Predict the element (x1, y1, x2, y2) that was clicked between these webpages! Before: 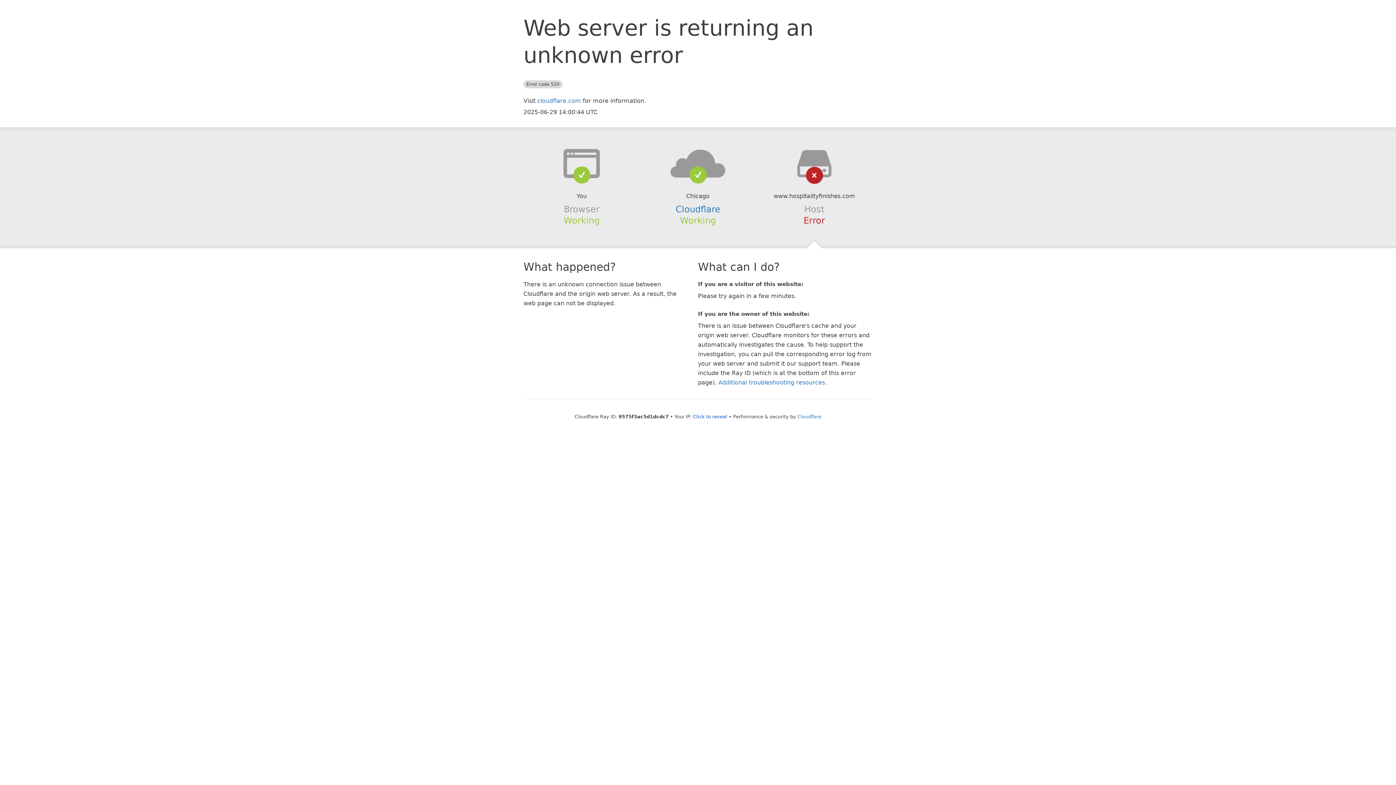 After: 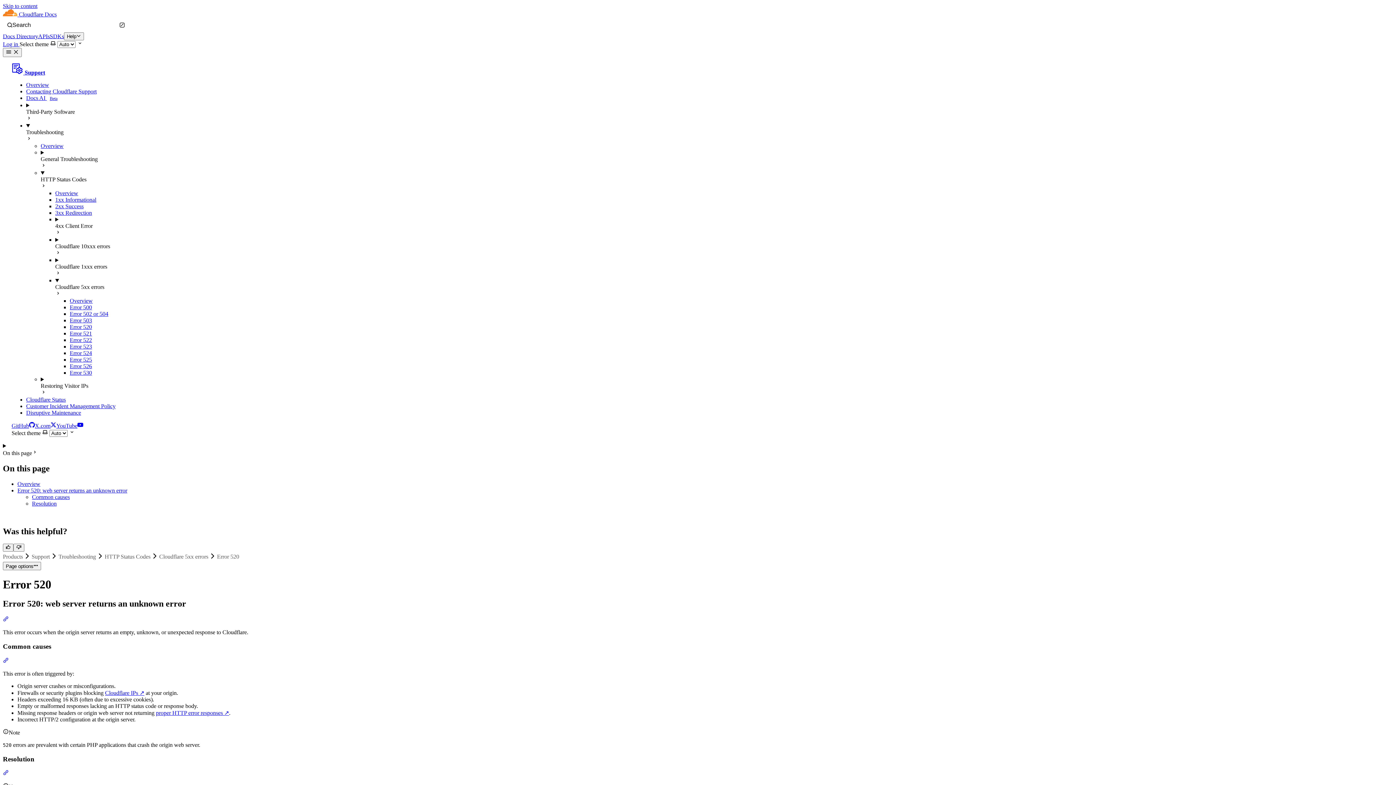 Action: label: Additional troubleshooting resources bbox: (718, 379, 825, 386)